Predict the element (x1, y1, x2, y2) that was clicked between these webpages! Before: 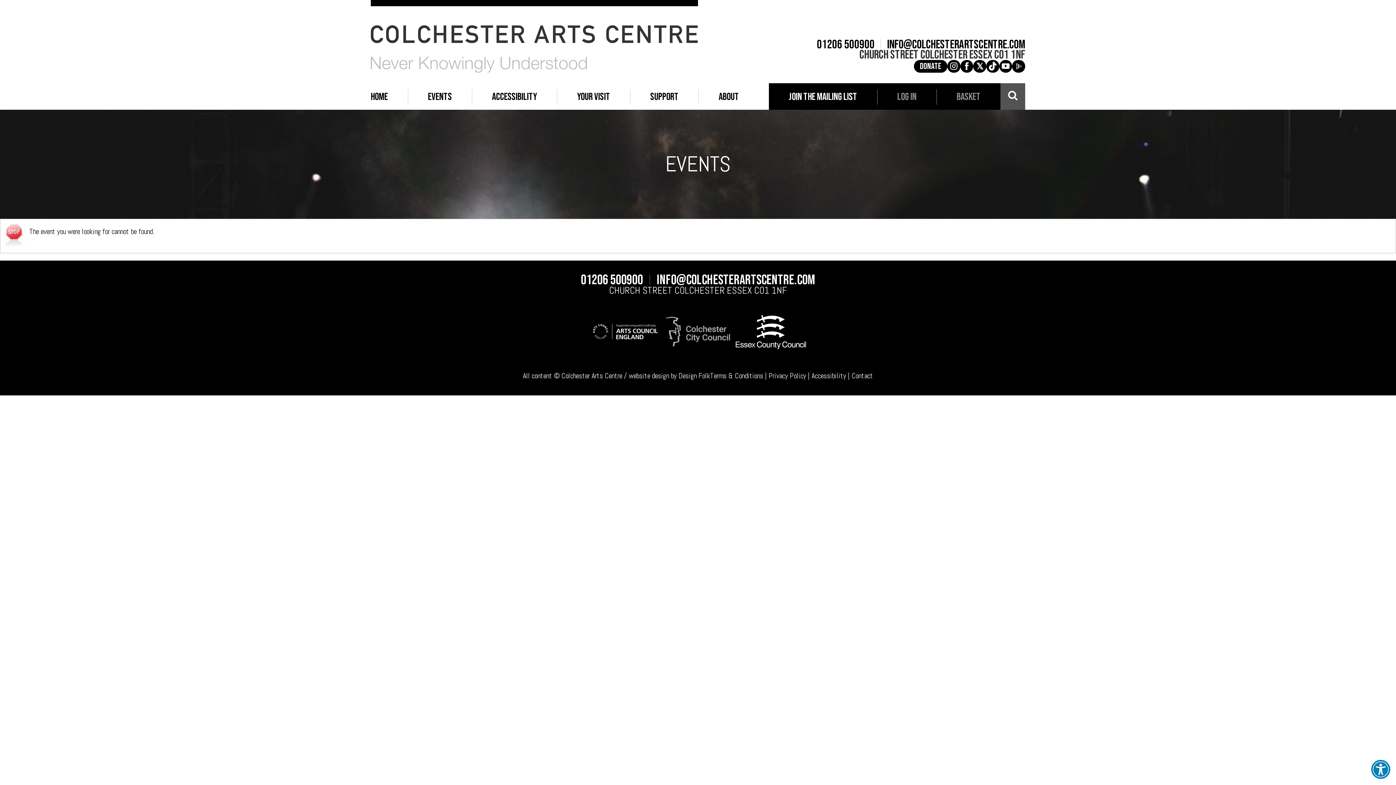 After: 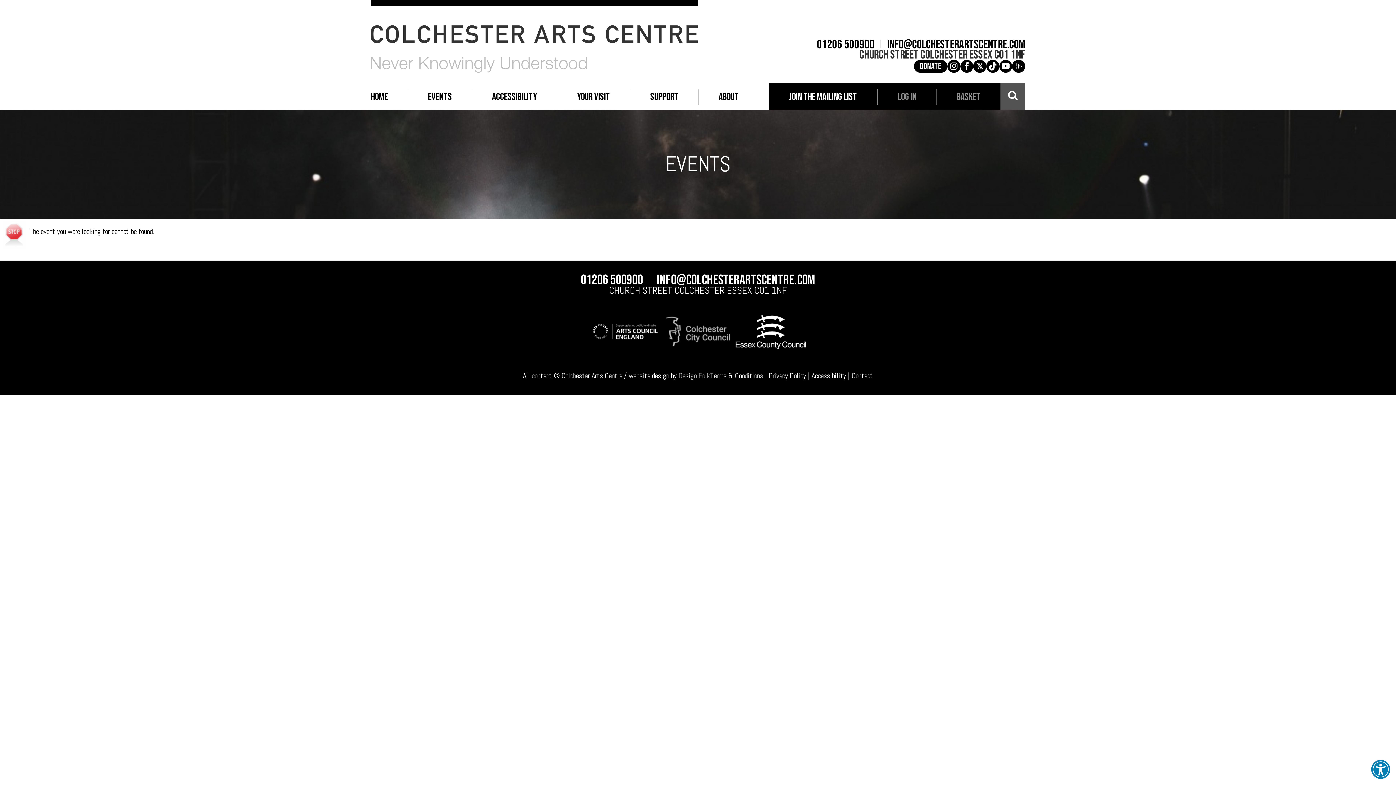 Action: bbox: (678, 371, 710, 380) label: Design Folk